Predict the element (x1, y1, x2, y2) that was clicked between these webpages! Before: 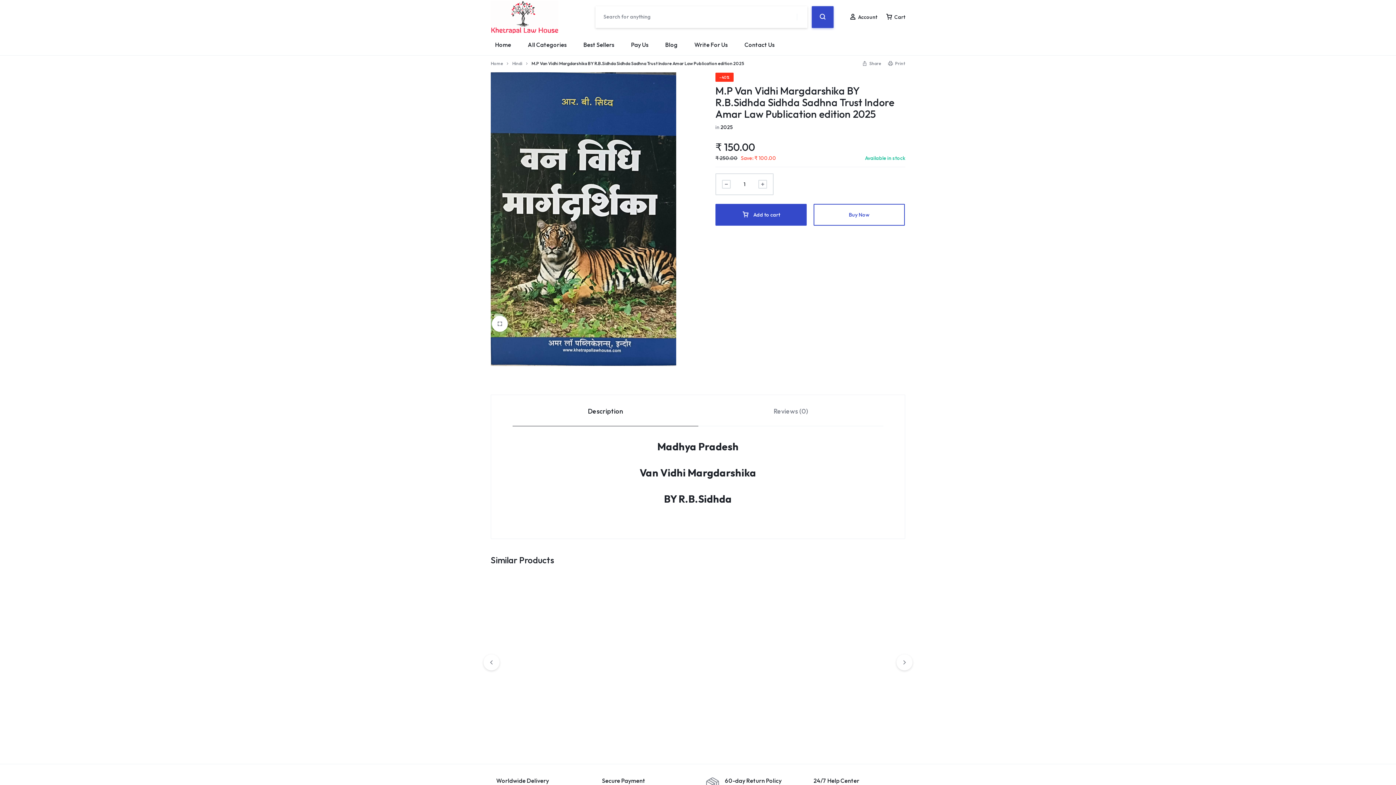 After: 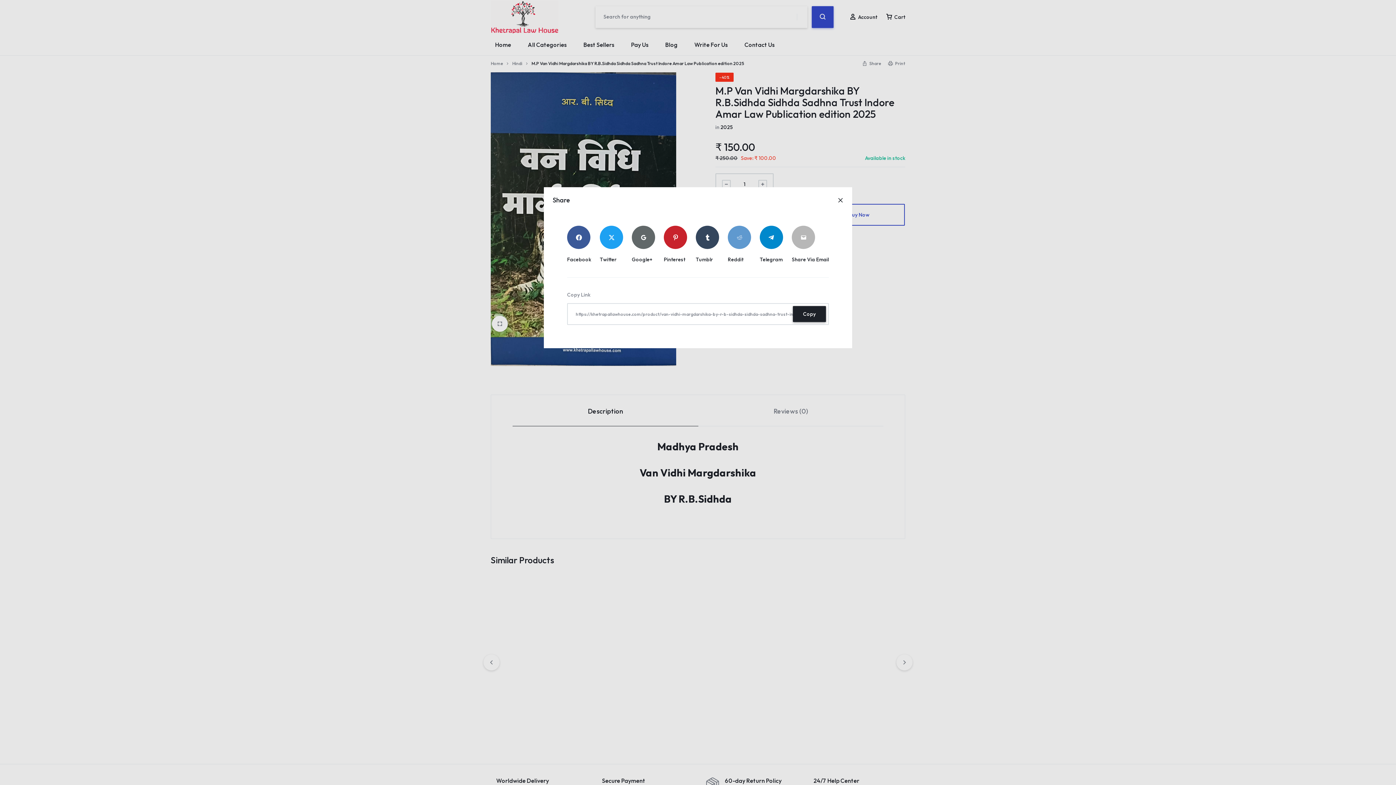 Action: label: Share bbox: (862, 60, 881, 66)